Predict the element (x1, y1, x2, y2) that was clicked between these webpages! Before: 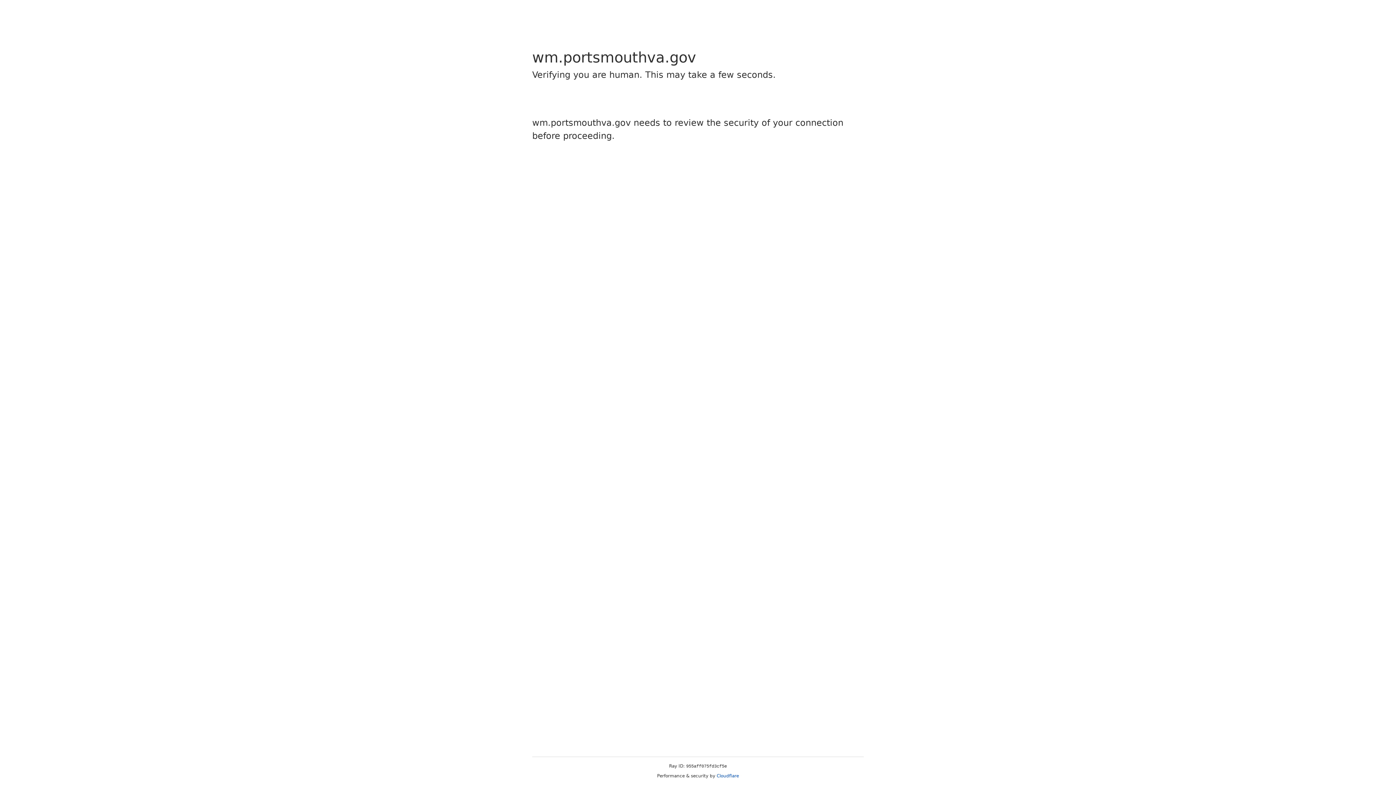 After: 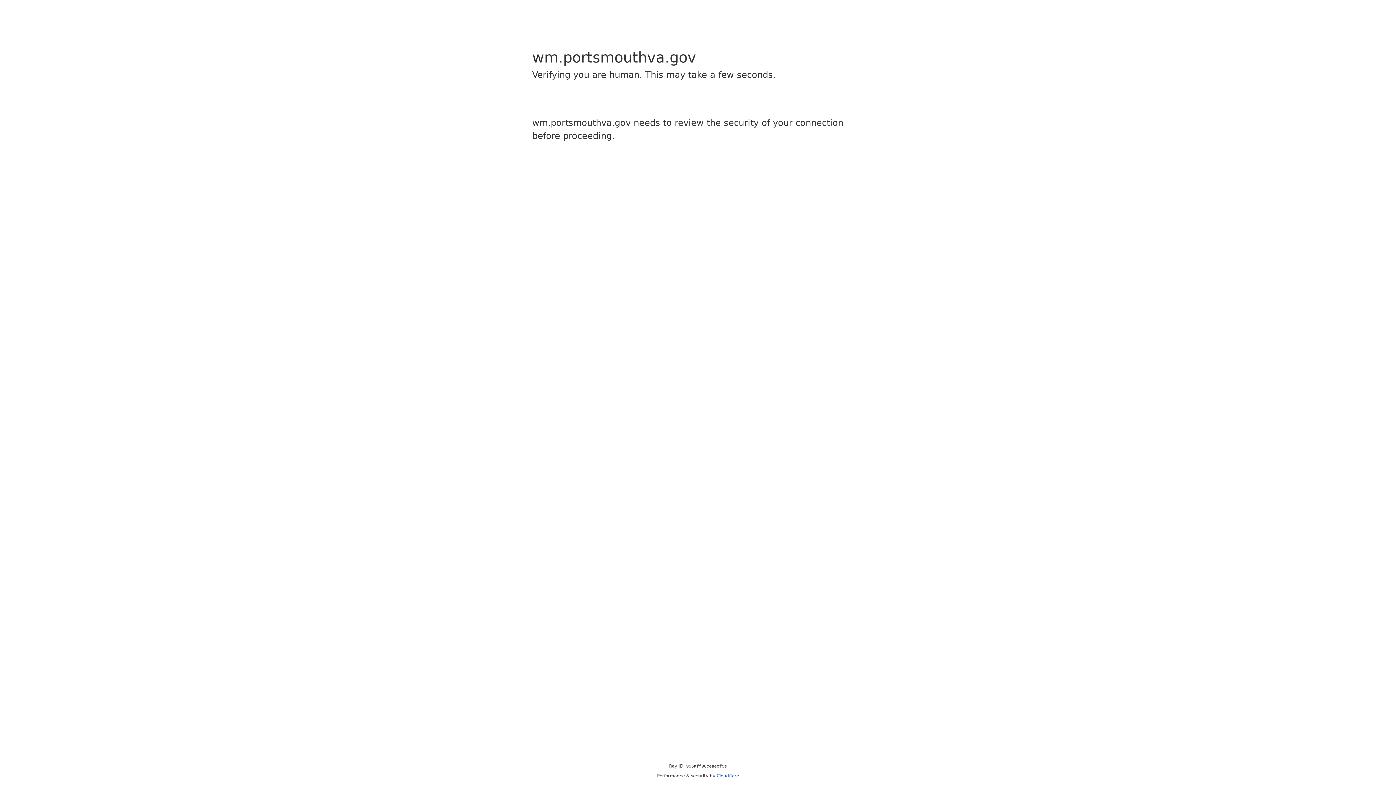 Action: bbox: (716, 773, 739, 778) label: Cloudflare